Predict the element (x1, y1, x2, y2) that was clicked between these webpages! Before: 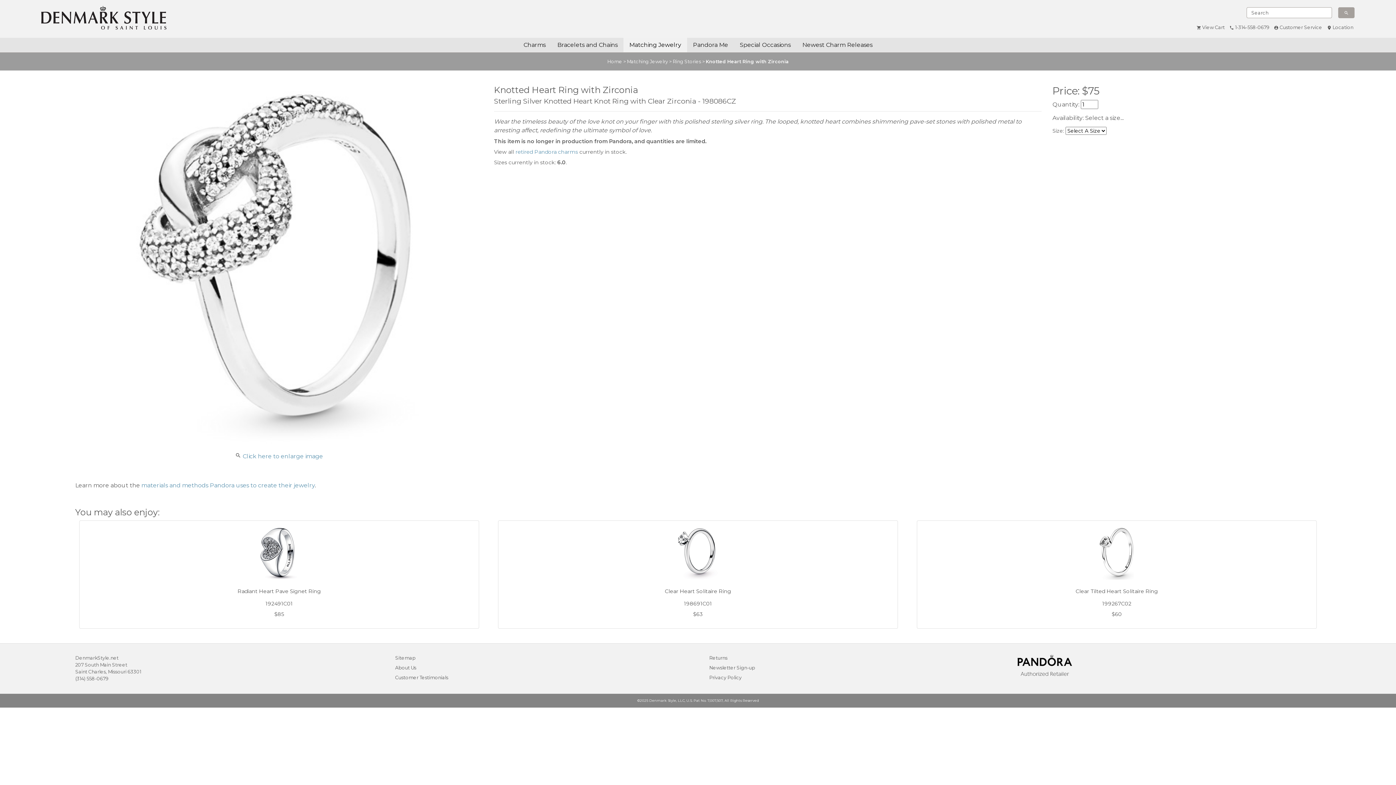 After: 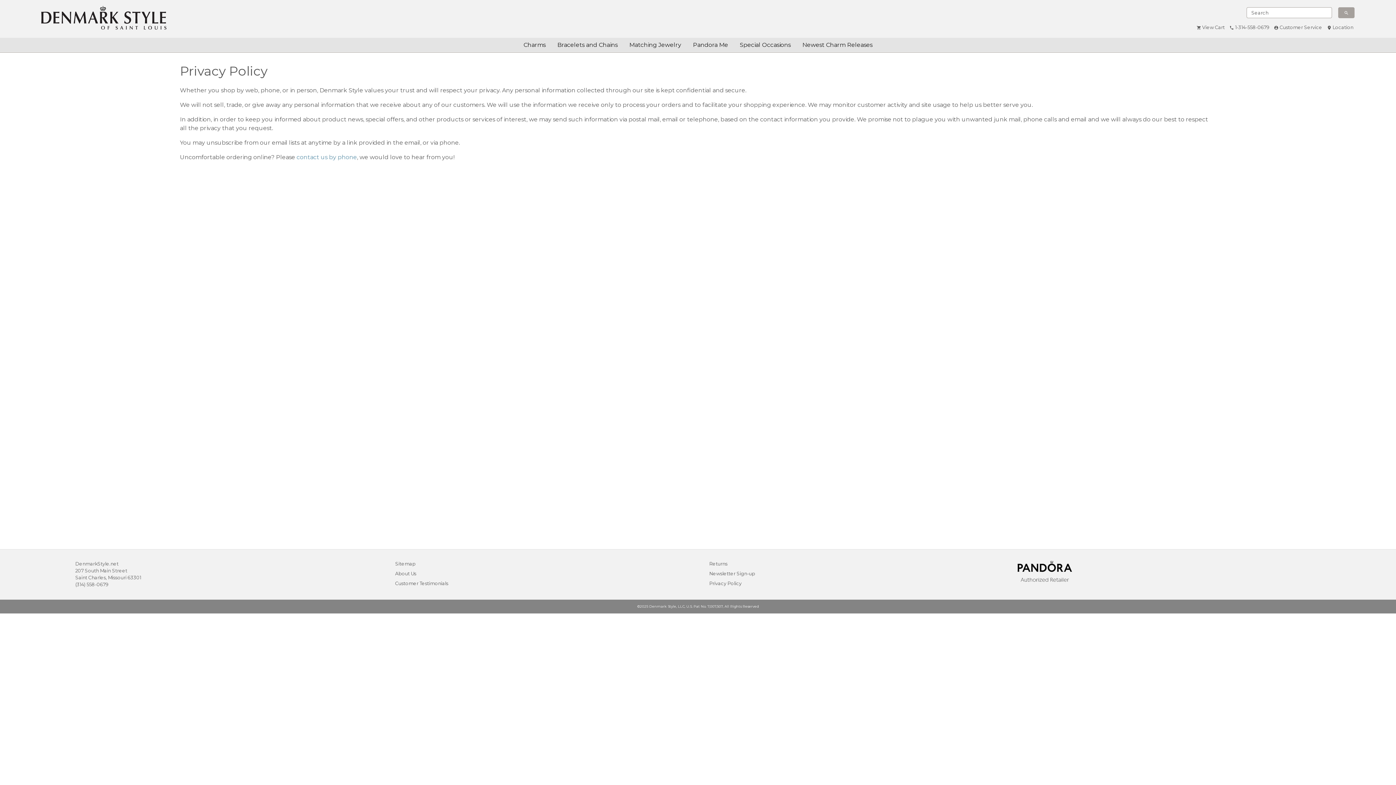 Action: label: Privacy Policy bbox: (703, 674, 1006, 684)